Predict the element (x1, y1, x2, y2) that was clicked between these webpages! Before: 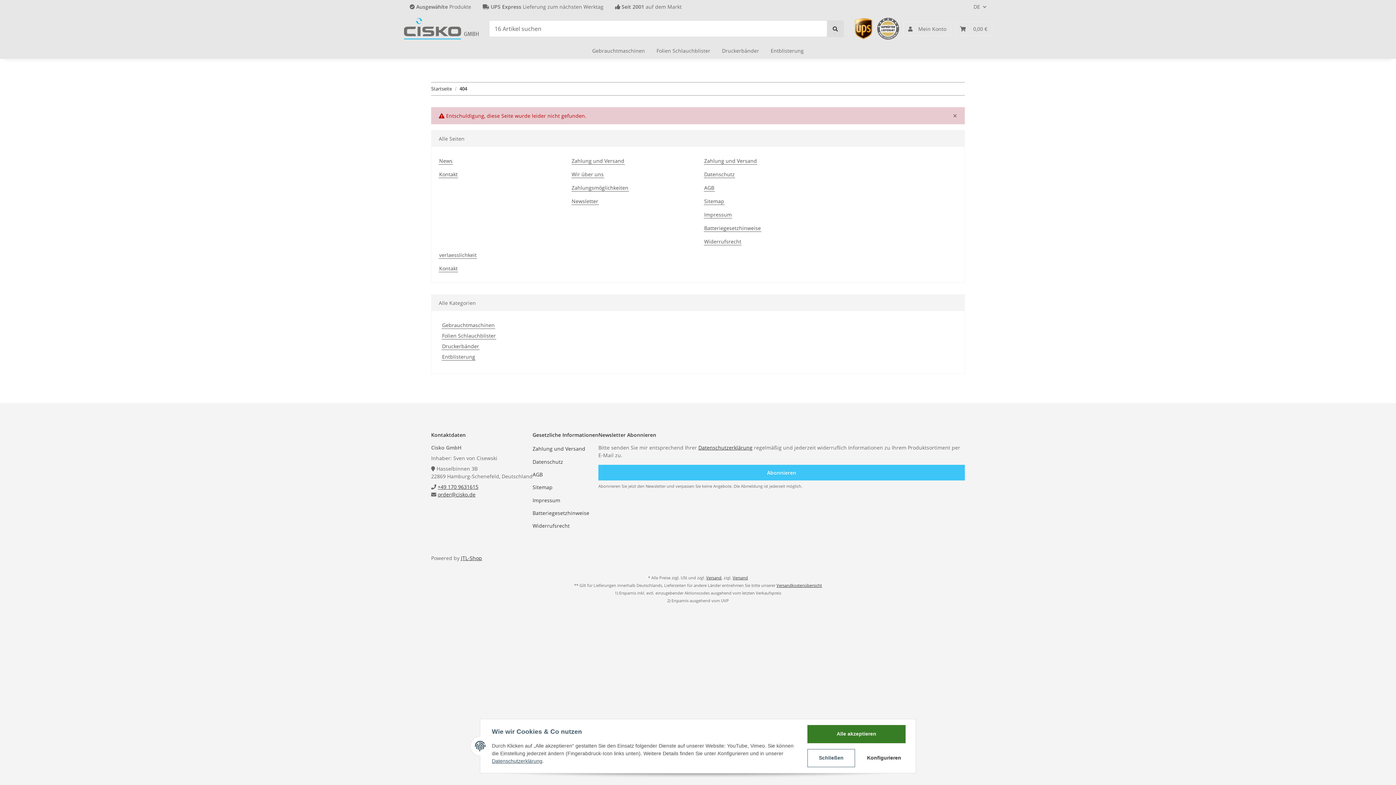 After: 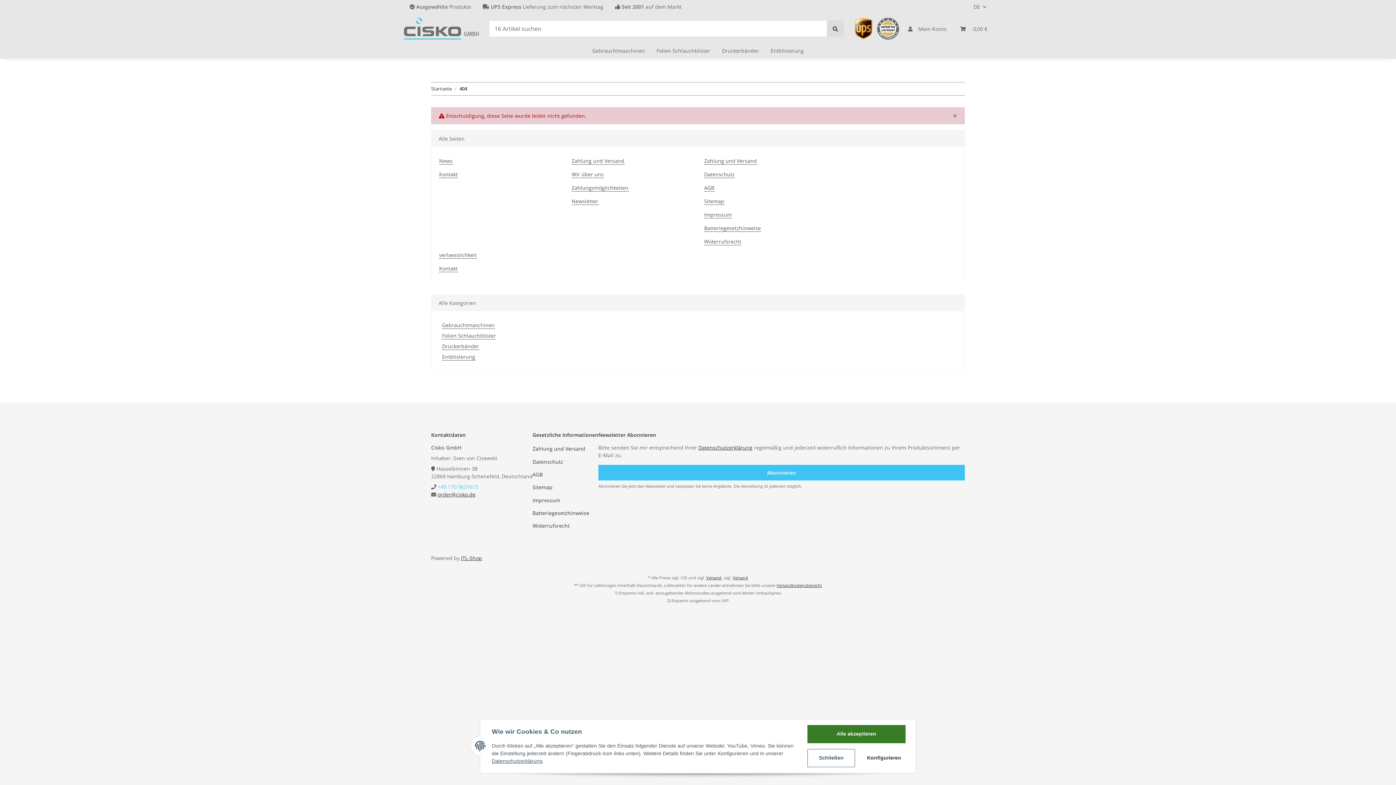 Action: label: +49 170 9631615 bbox: (437, 483, 478, 490)